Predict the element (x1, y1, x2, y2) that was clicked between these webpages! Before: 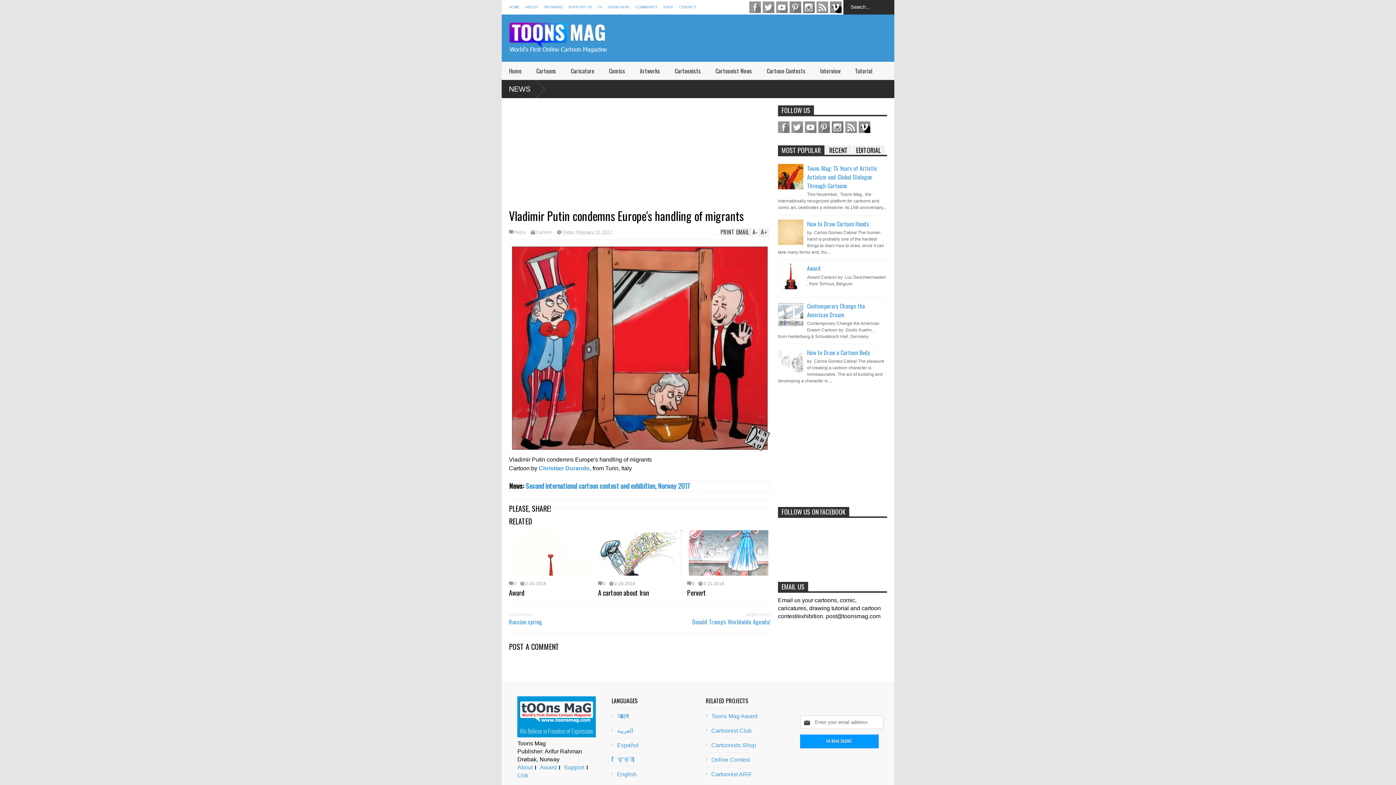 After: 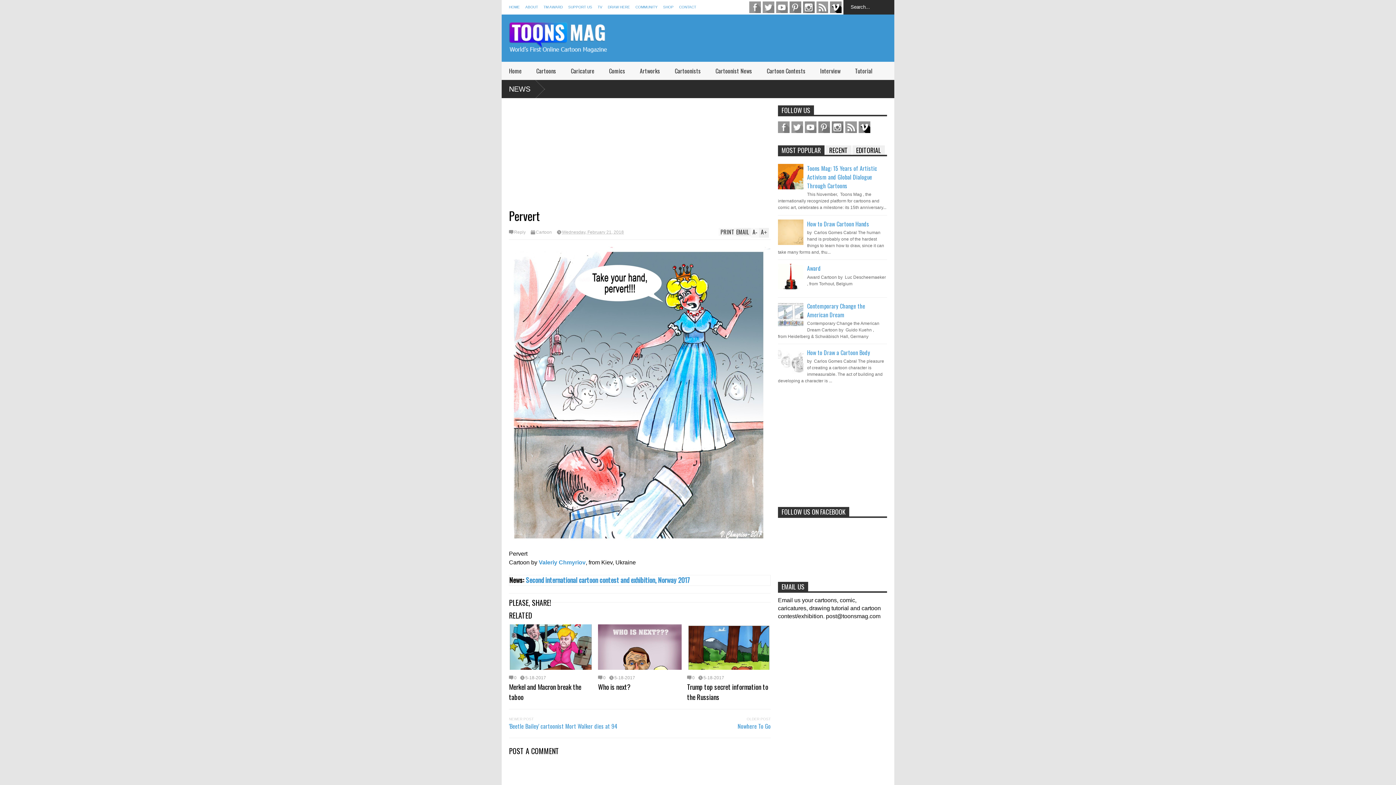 Action: bbox: (698, 581, 724, 586) label: 2-21-2018